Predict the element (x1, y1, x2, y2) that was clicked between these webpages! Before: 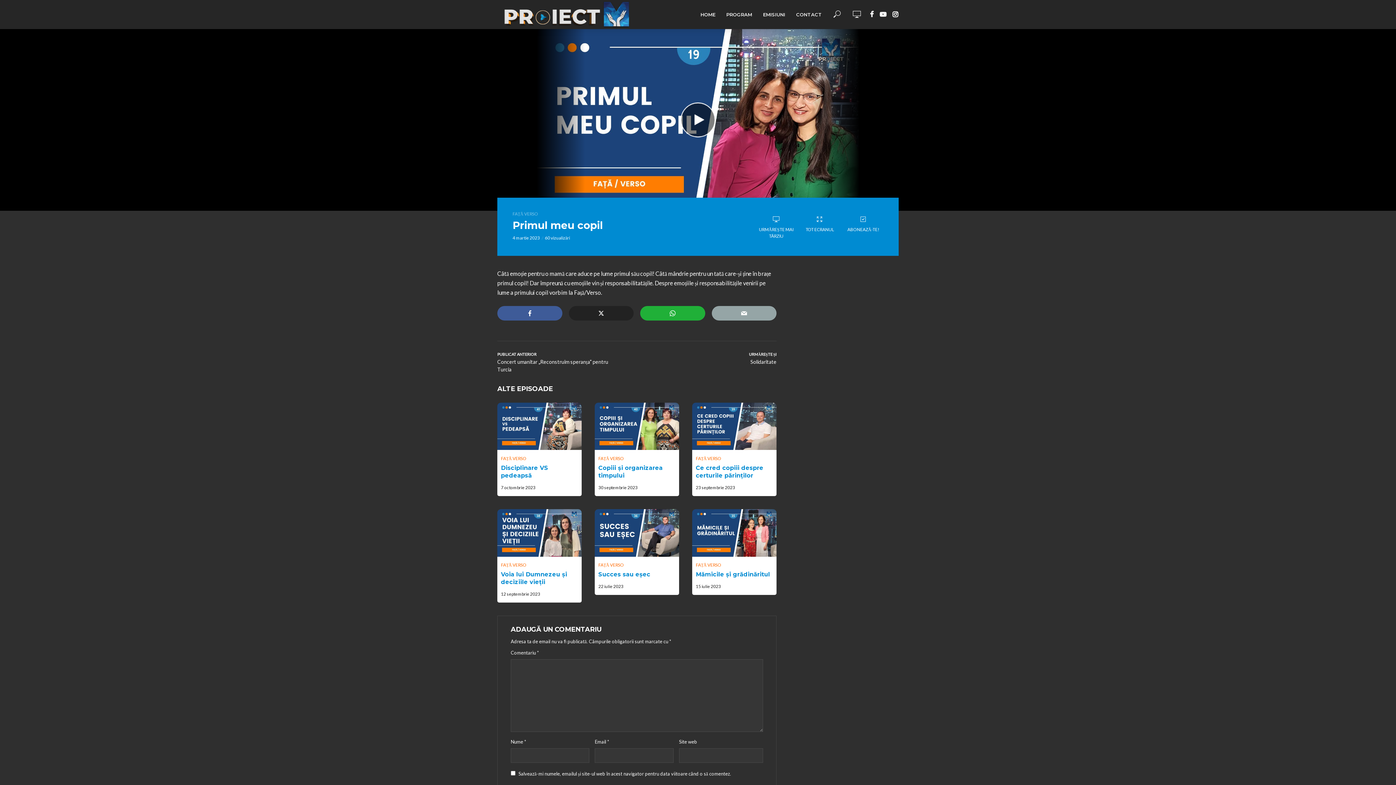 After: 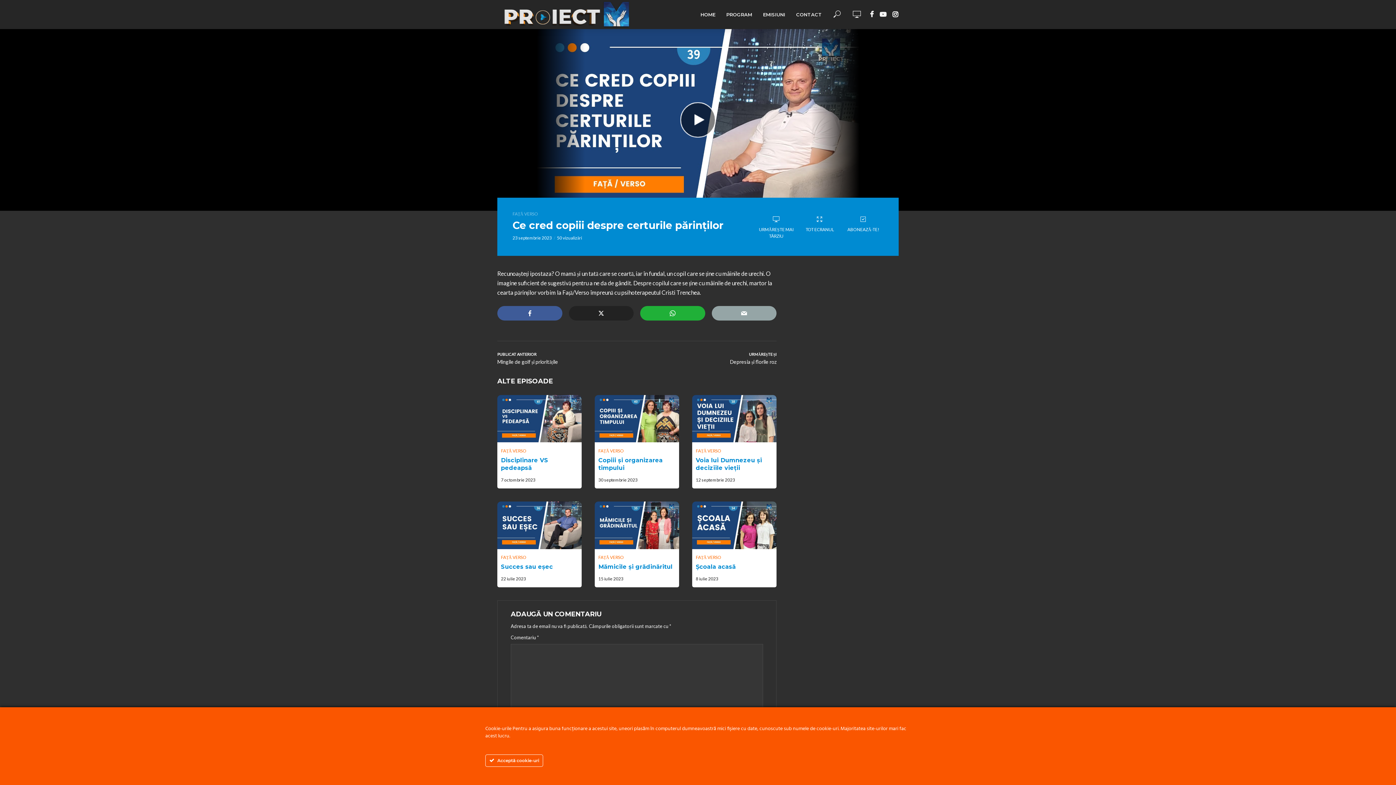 Action: bbox: (695, 464, 773, 479) label: Ce cred copiii despre certurile părinților